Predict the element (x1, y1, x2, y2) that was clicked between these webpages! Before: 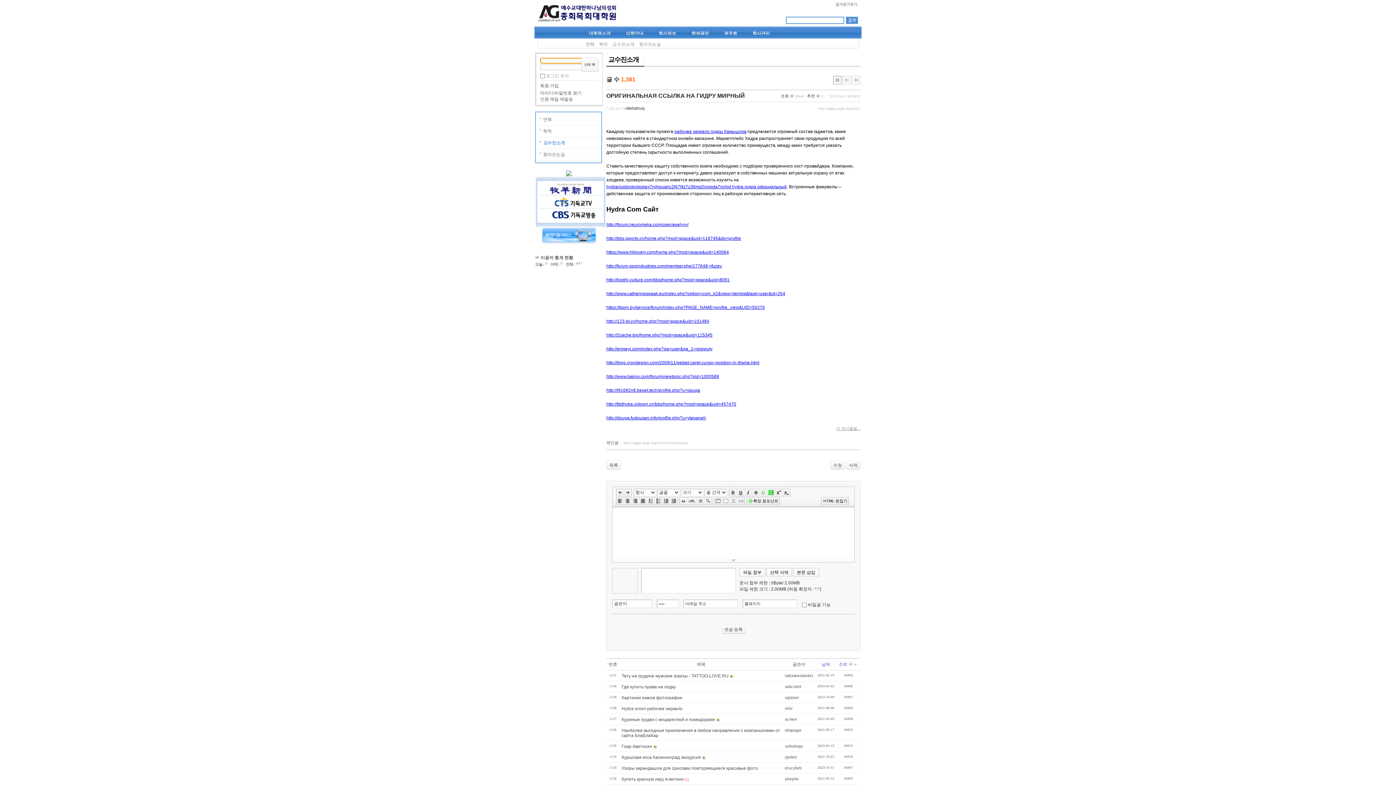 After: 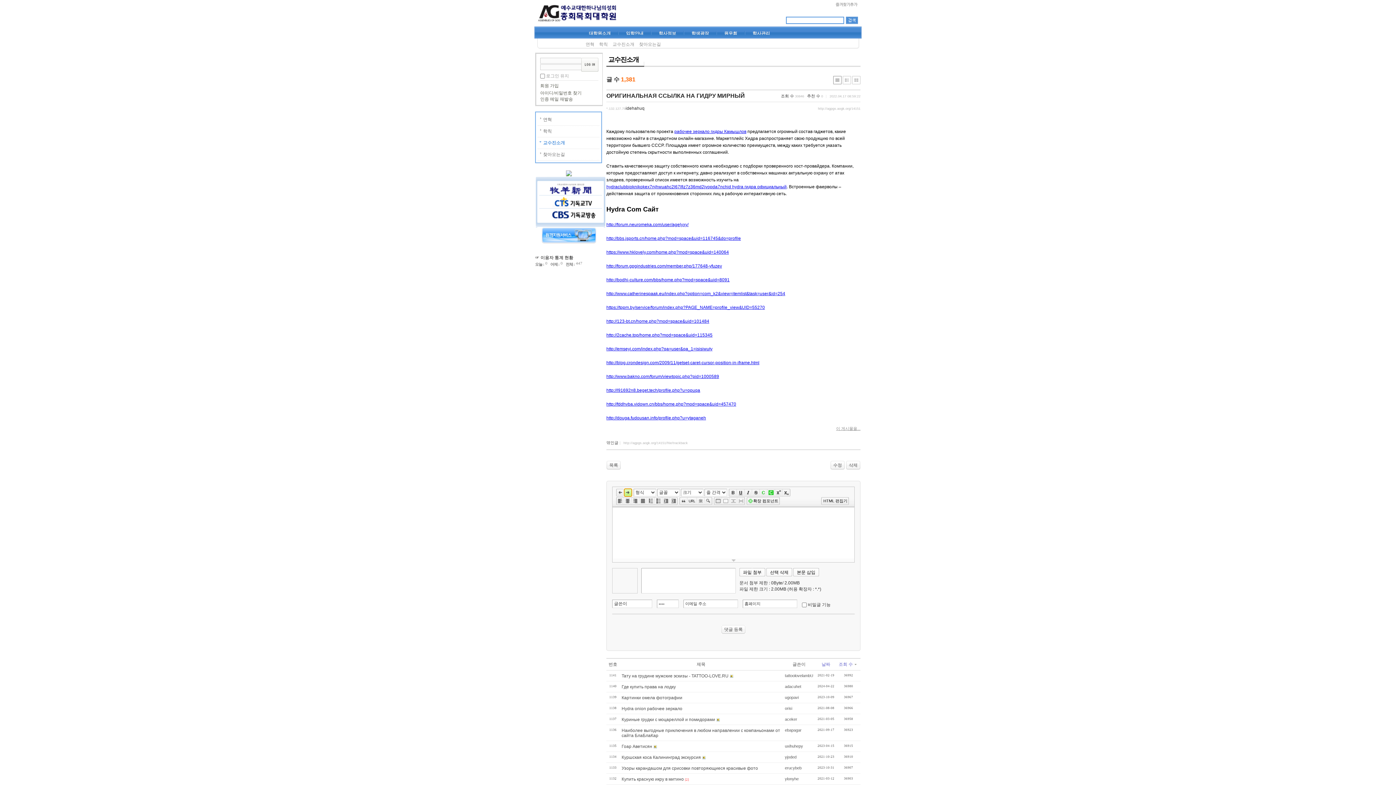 Action: bbox: (624, 489, 632, 496)